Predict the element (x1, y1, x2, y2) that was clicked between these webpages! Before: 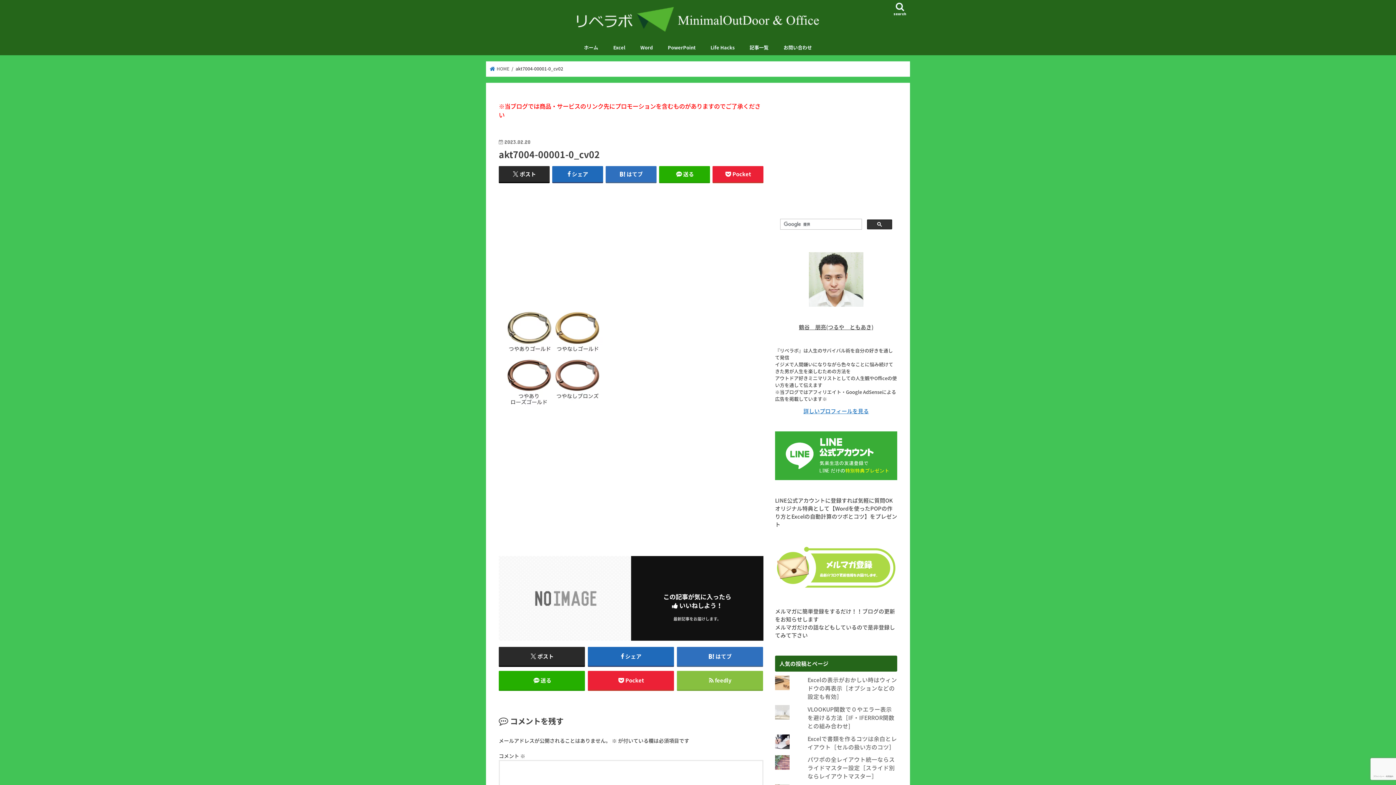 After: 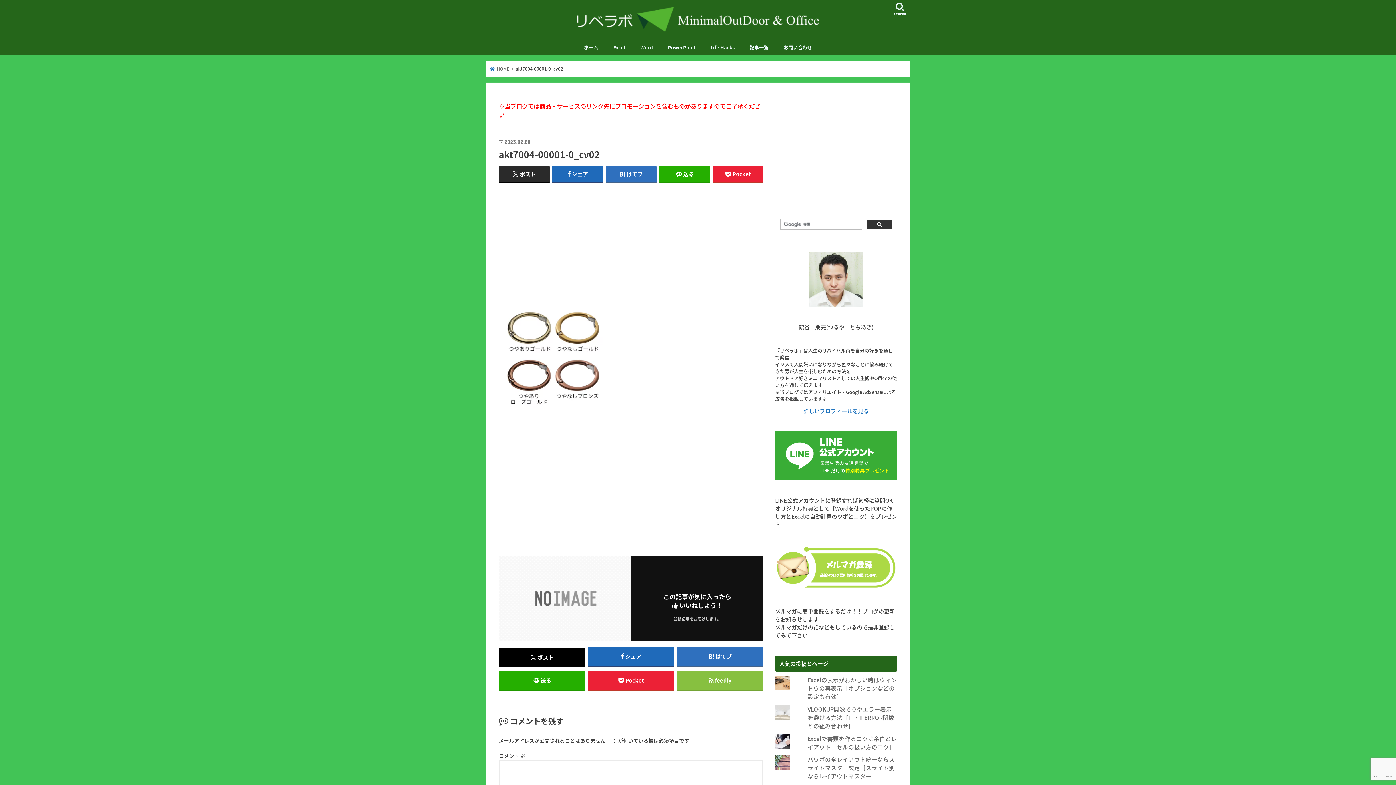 Action: bbox: (498, 647, 585, 666) label: ポスト